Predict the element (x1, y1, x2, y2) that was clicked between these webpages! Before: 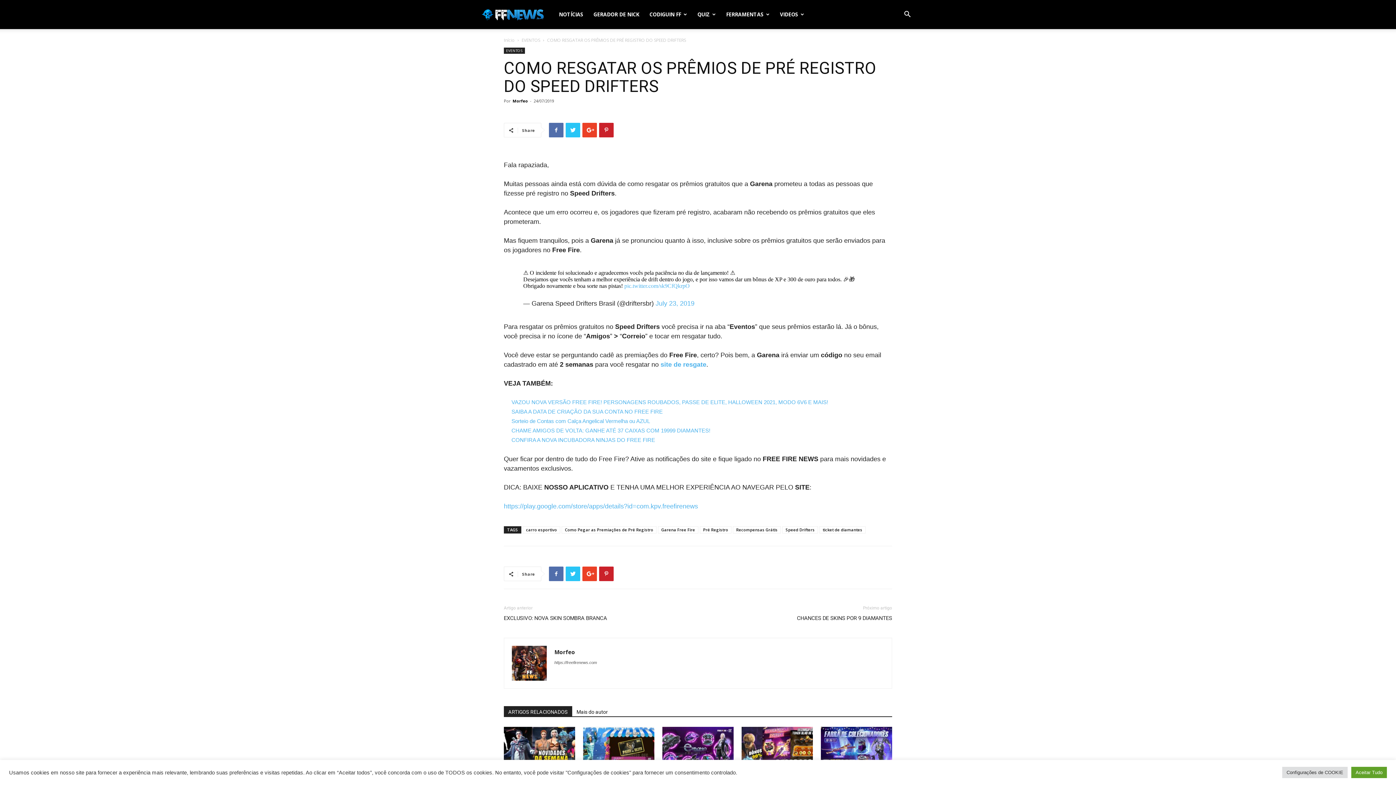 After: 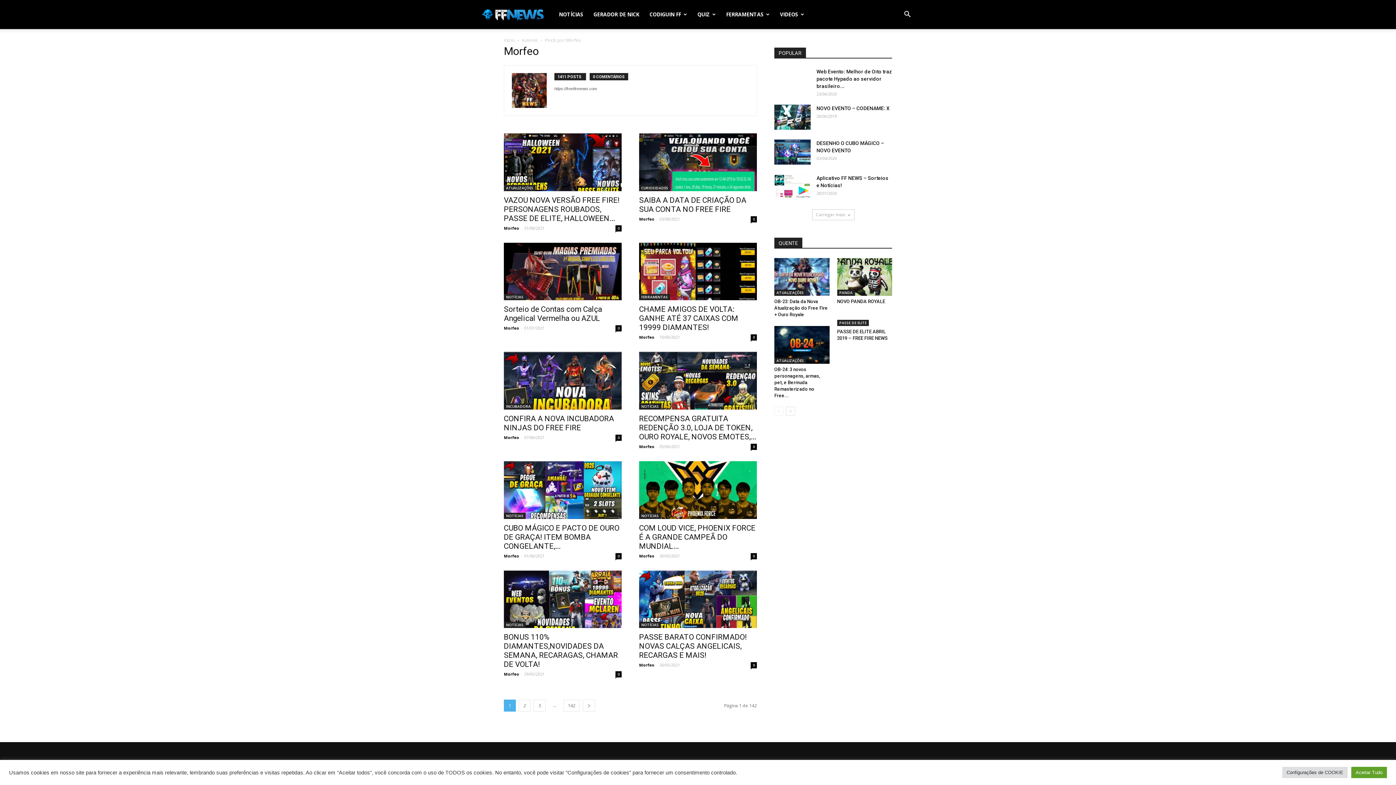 Action: bbox: (554, 648, 575, 656) label: Morfeo